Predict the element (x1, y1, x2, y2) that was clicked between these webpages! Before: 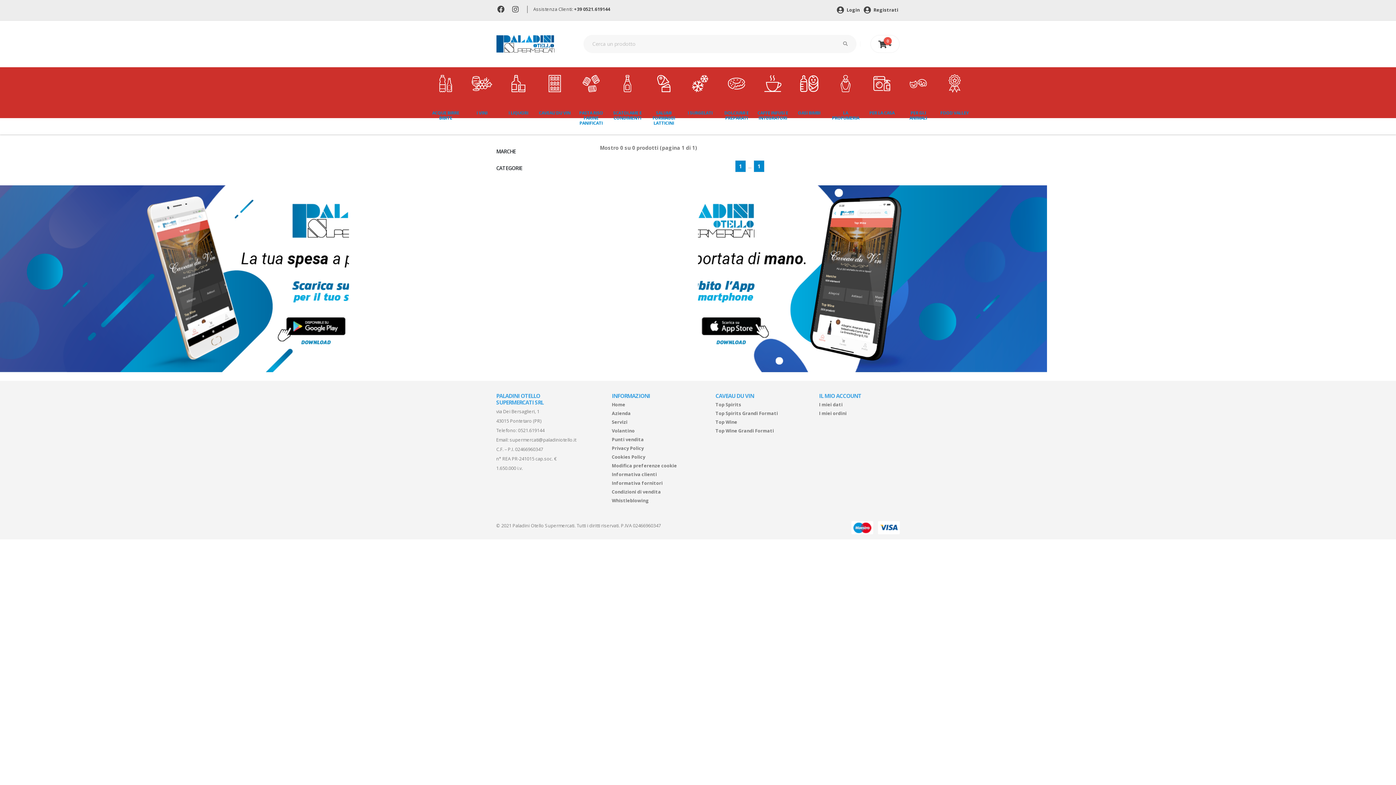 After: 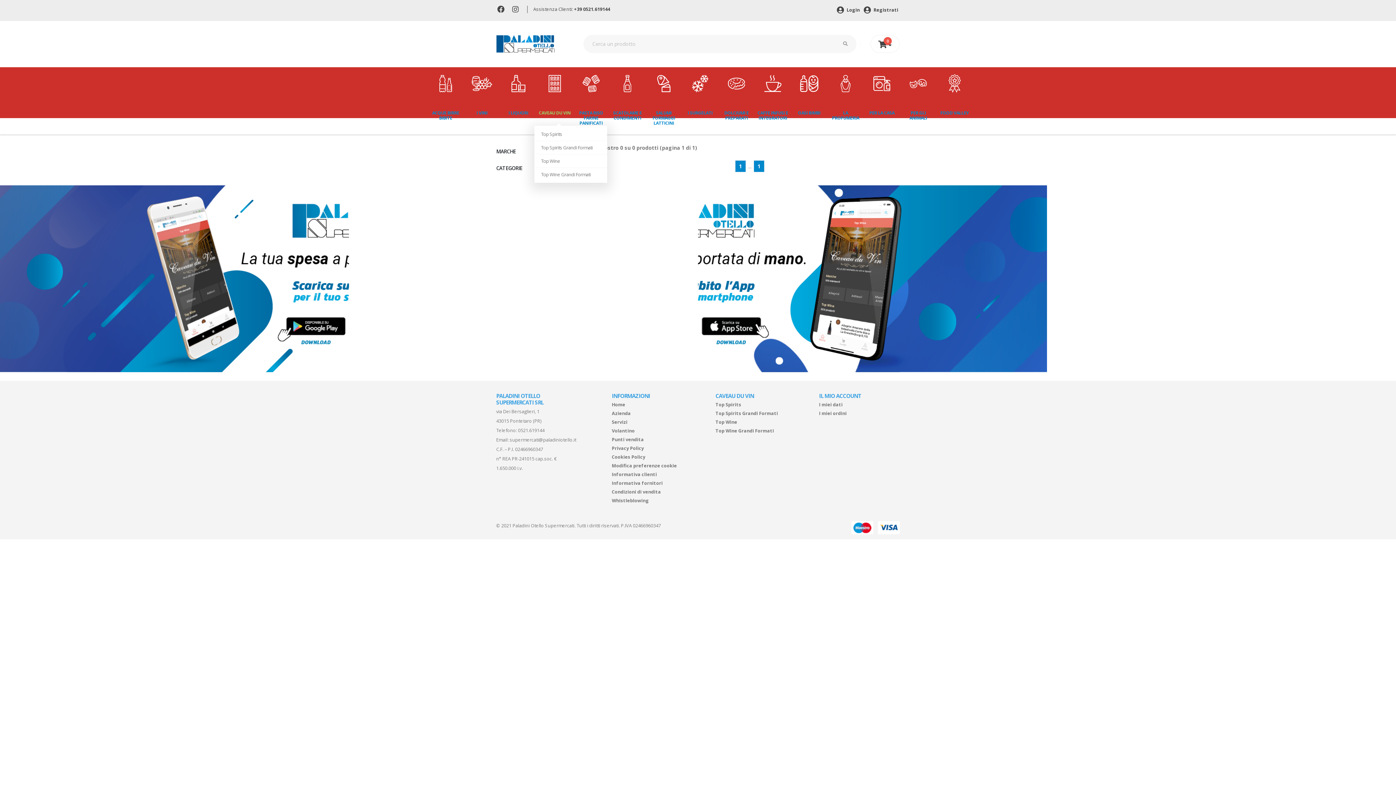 Action: bbox: (534, 67, 570, 126) label: CAVEAU DU VIN